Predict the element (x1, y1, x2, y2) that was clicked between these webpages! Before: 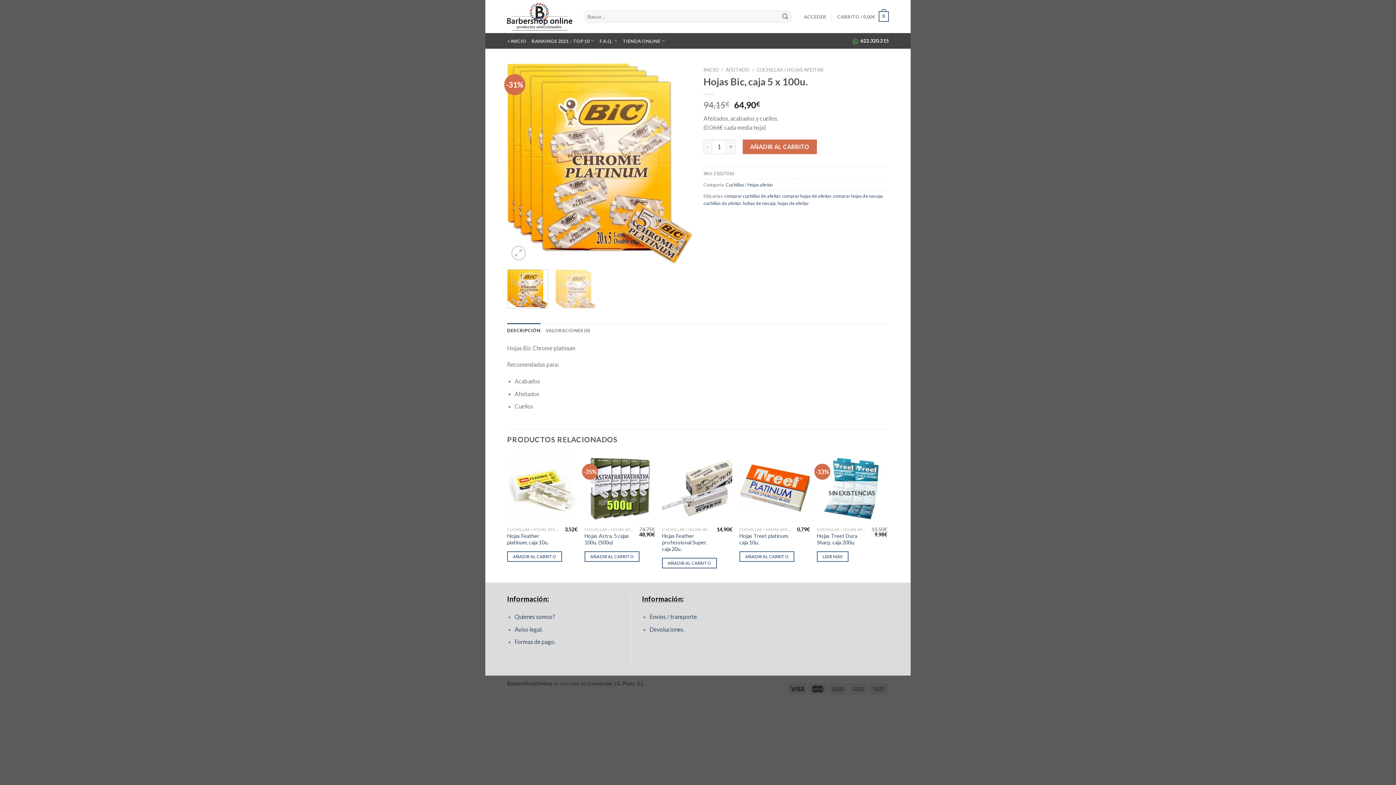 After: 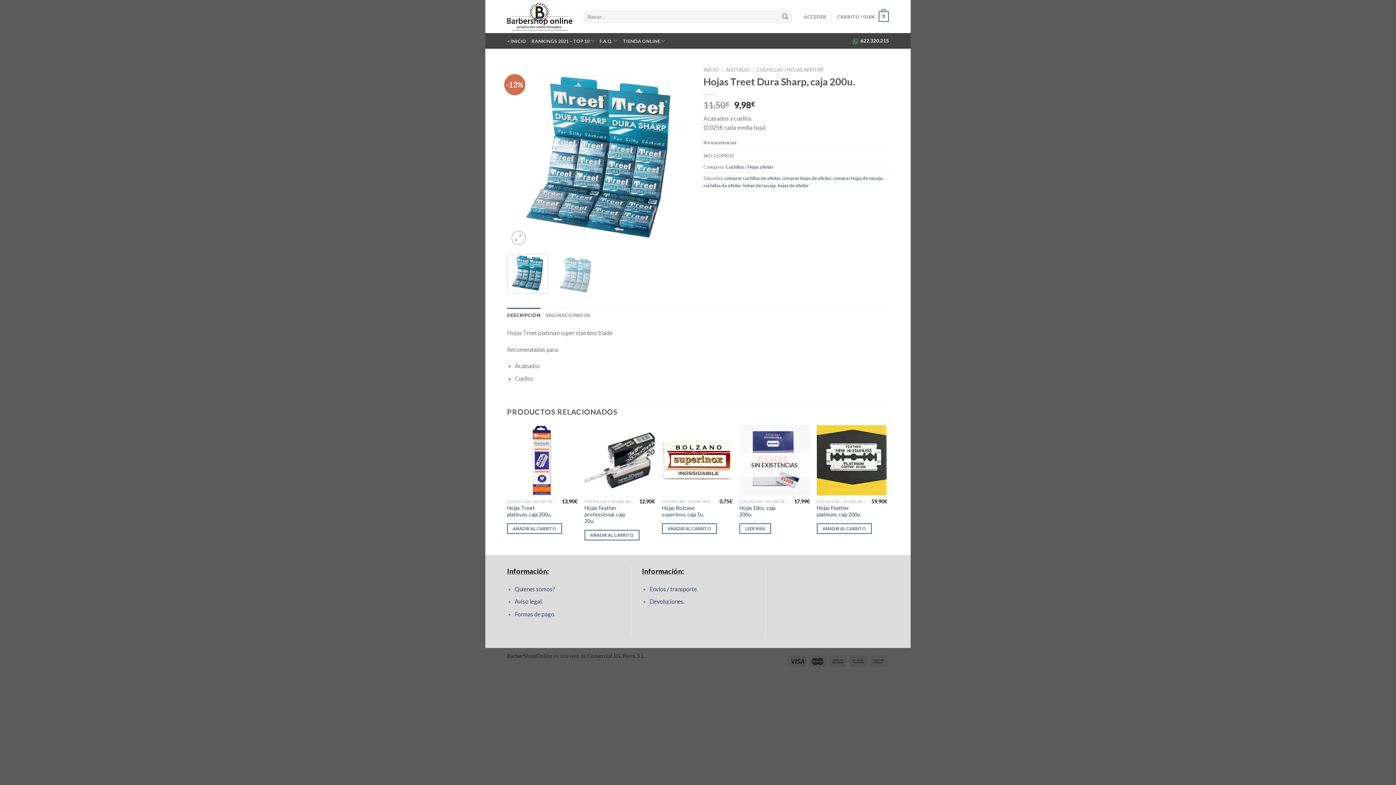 Action: bbox: (817, 551, 848, 562) label: Lee más sobre “Hojas Treet Dura Sharp, caja 200u.”